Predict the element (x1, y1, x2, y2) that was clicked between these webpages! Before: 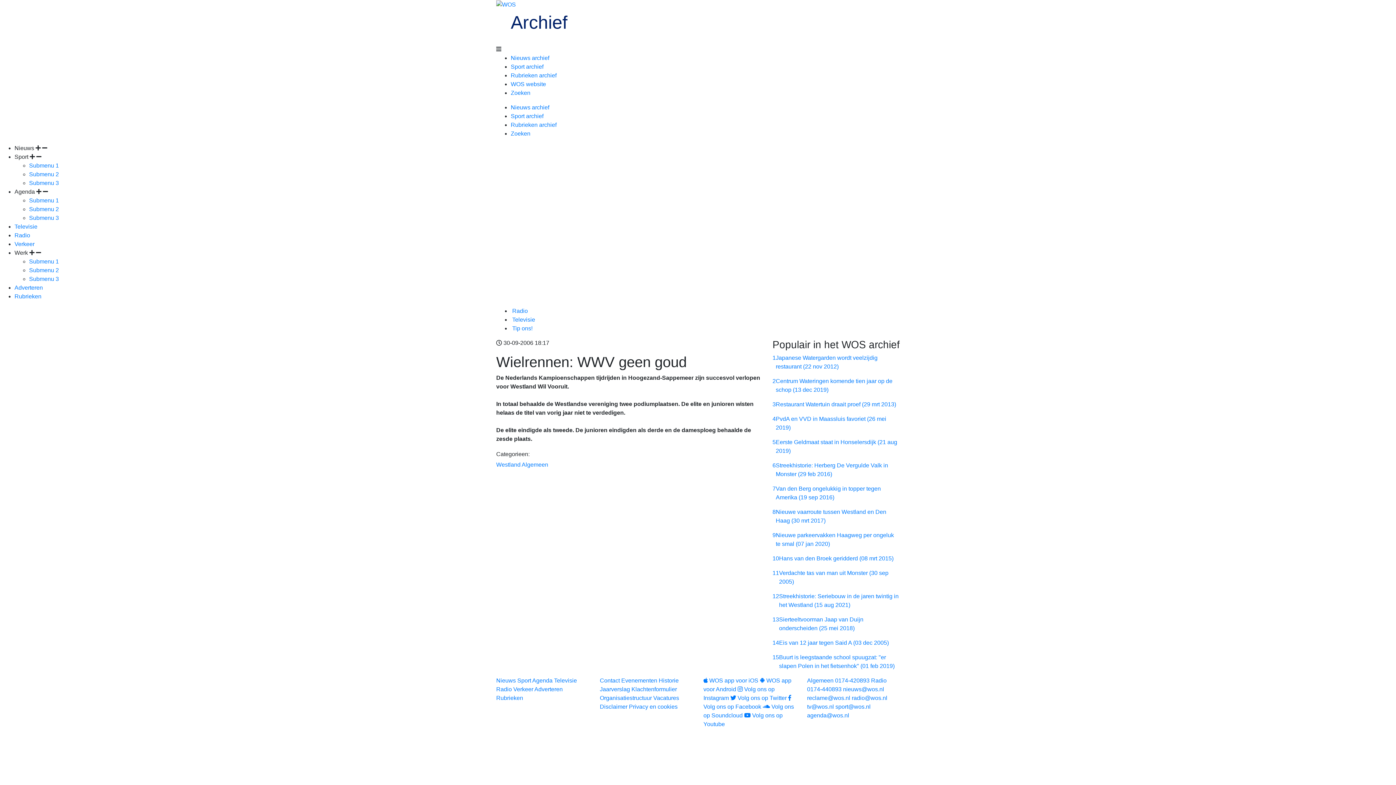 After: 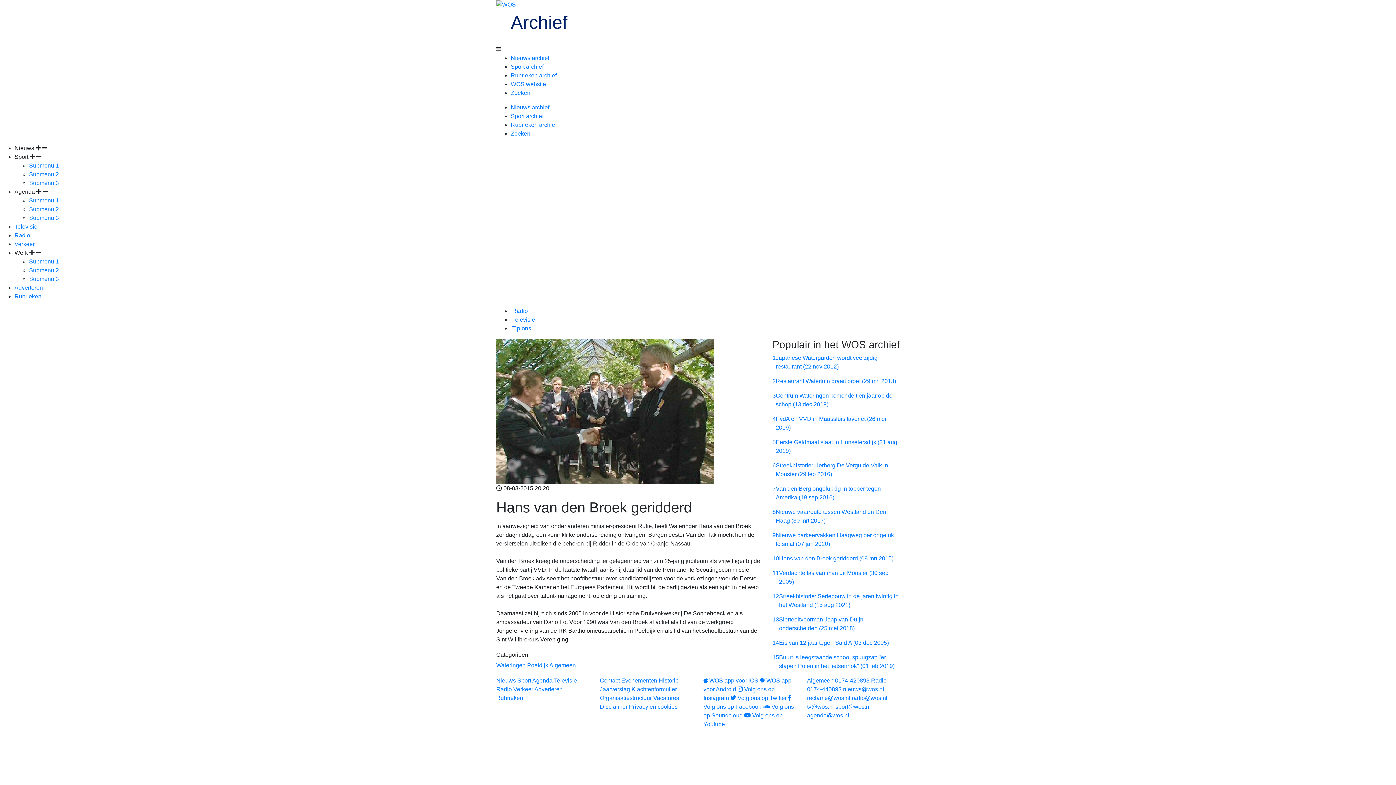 Action: bbox: (772, 554, 900, 569) label: 10

Hans van den Broek geridderd (08 mrt 2015)